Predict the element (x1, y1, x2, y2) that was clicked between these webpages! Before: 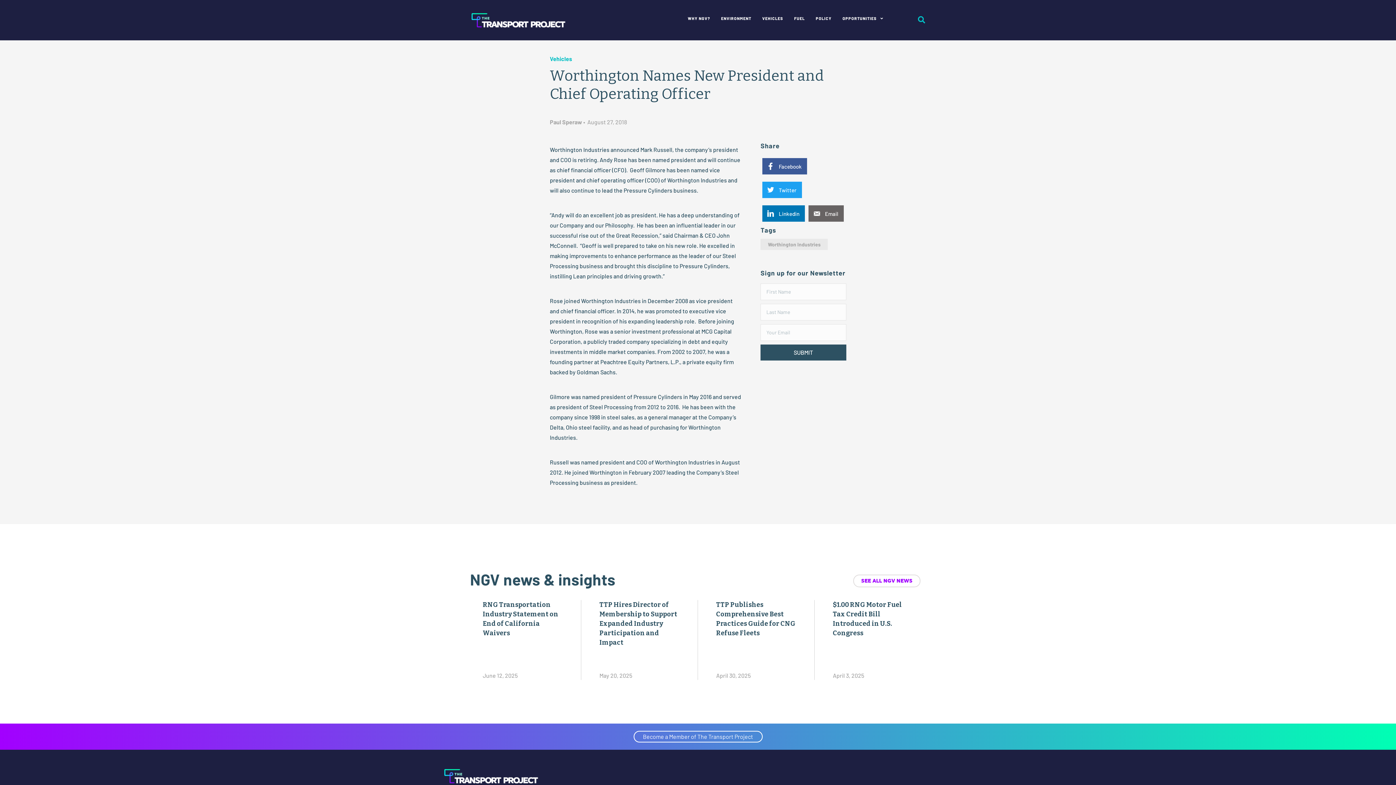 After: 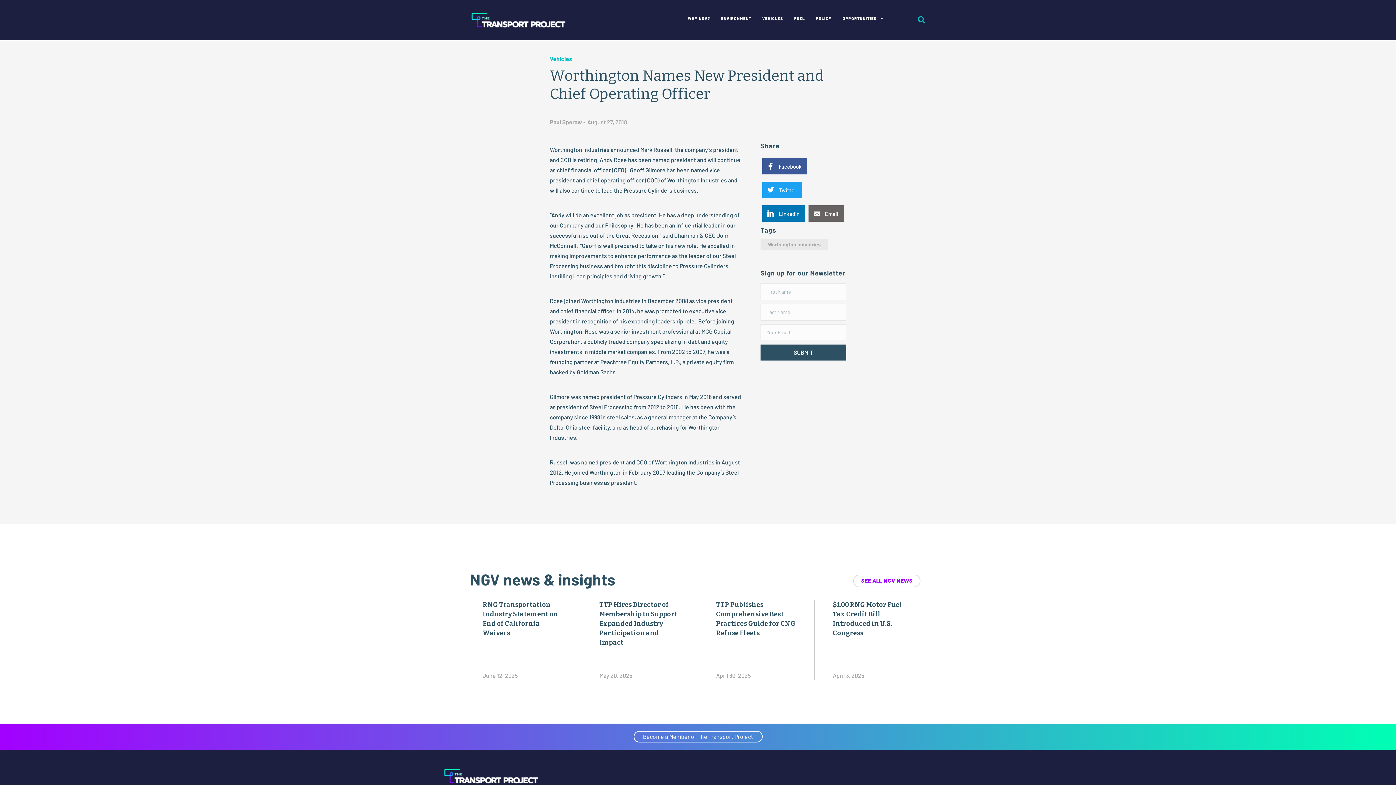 Action: label: Facebook bbox: (762, 158, 807, 174)